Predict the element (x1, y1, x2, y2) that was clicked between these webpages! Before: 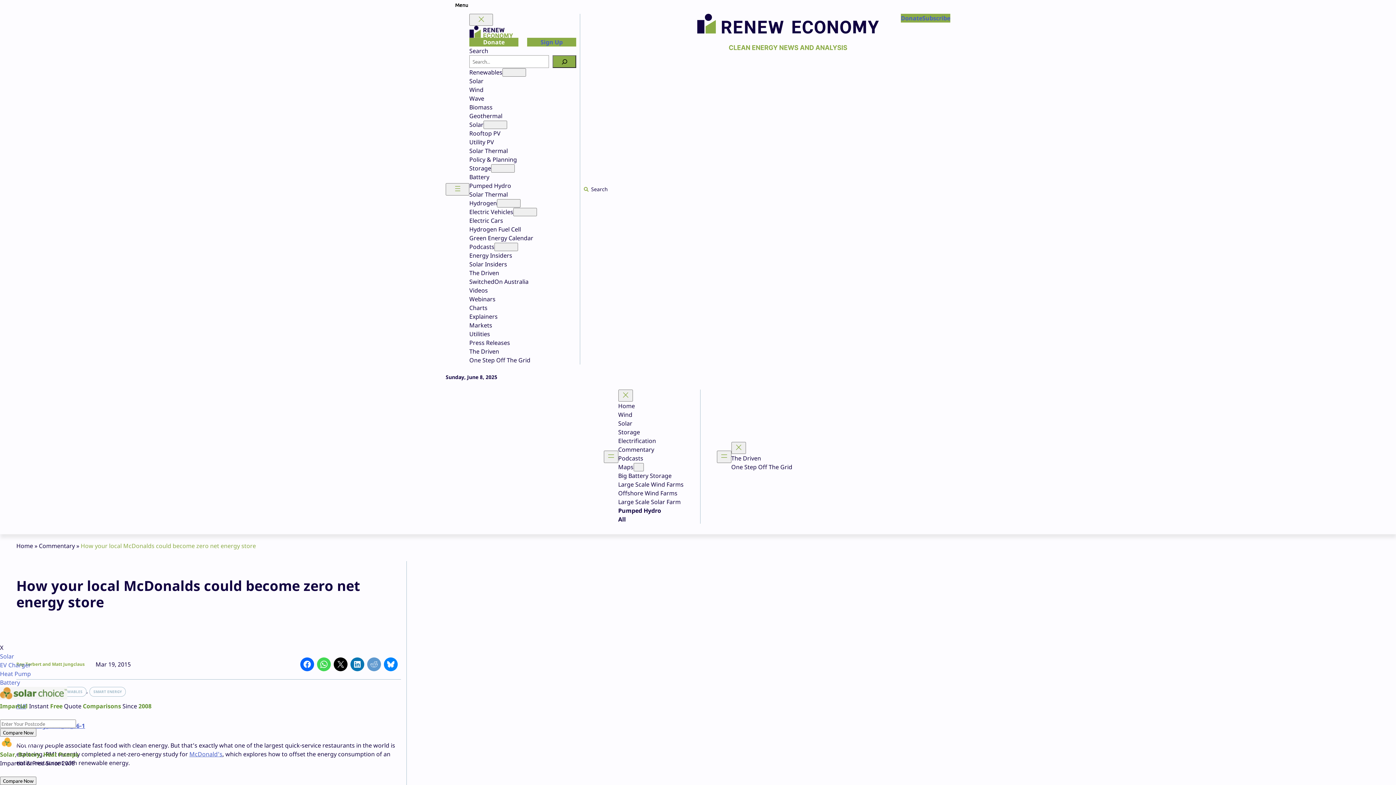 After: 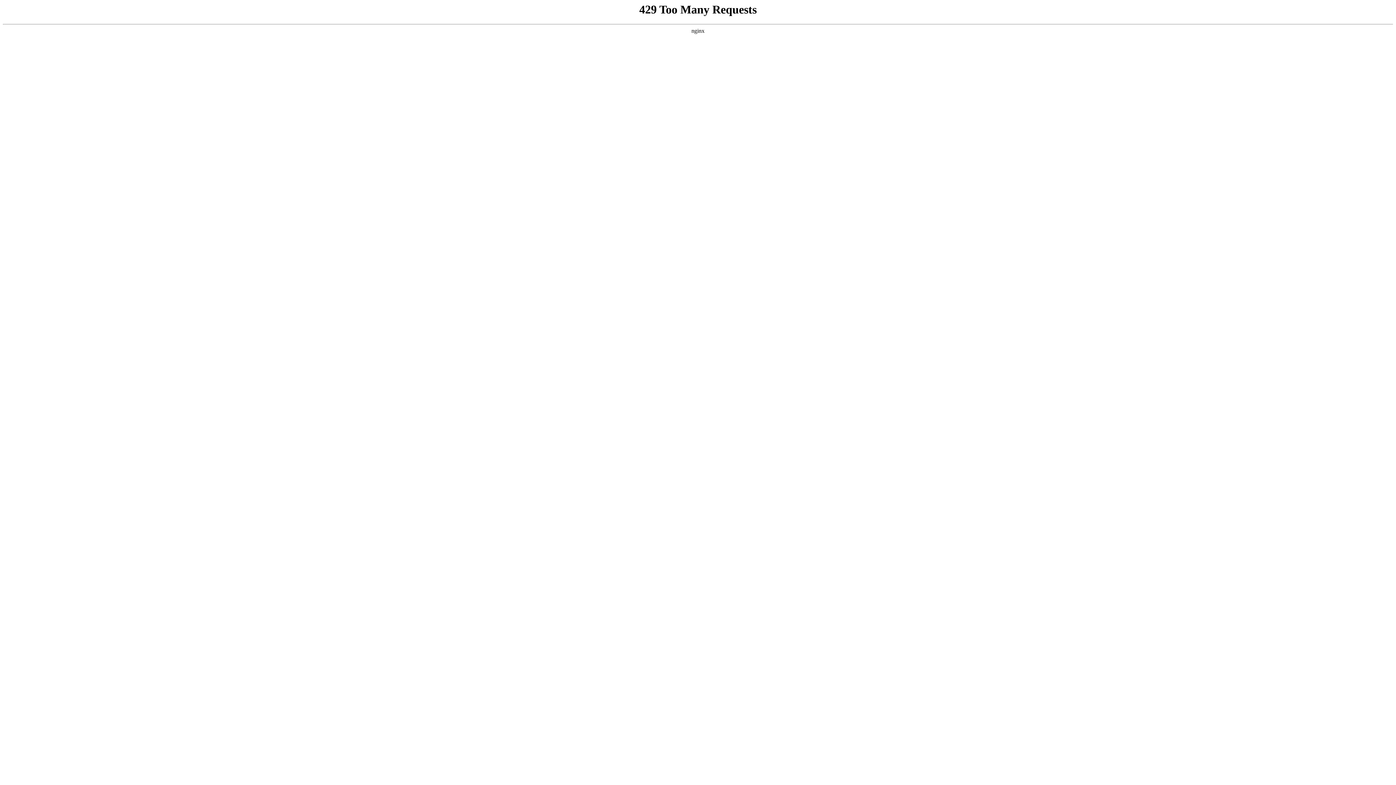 Action: label: Pumped Hydro bbox: (469, 181, 511, 189)